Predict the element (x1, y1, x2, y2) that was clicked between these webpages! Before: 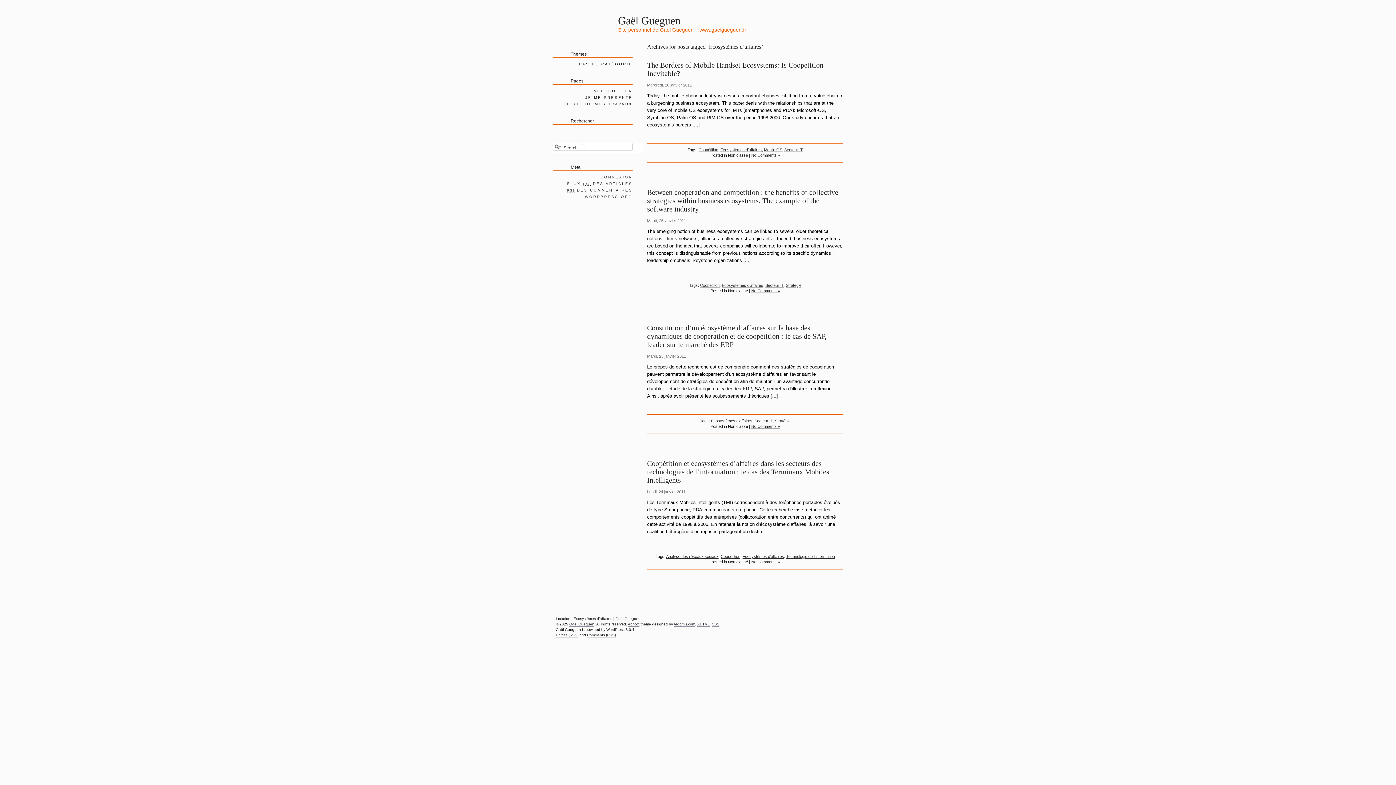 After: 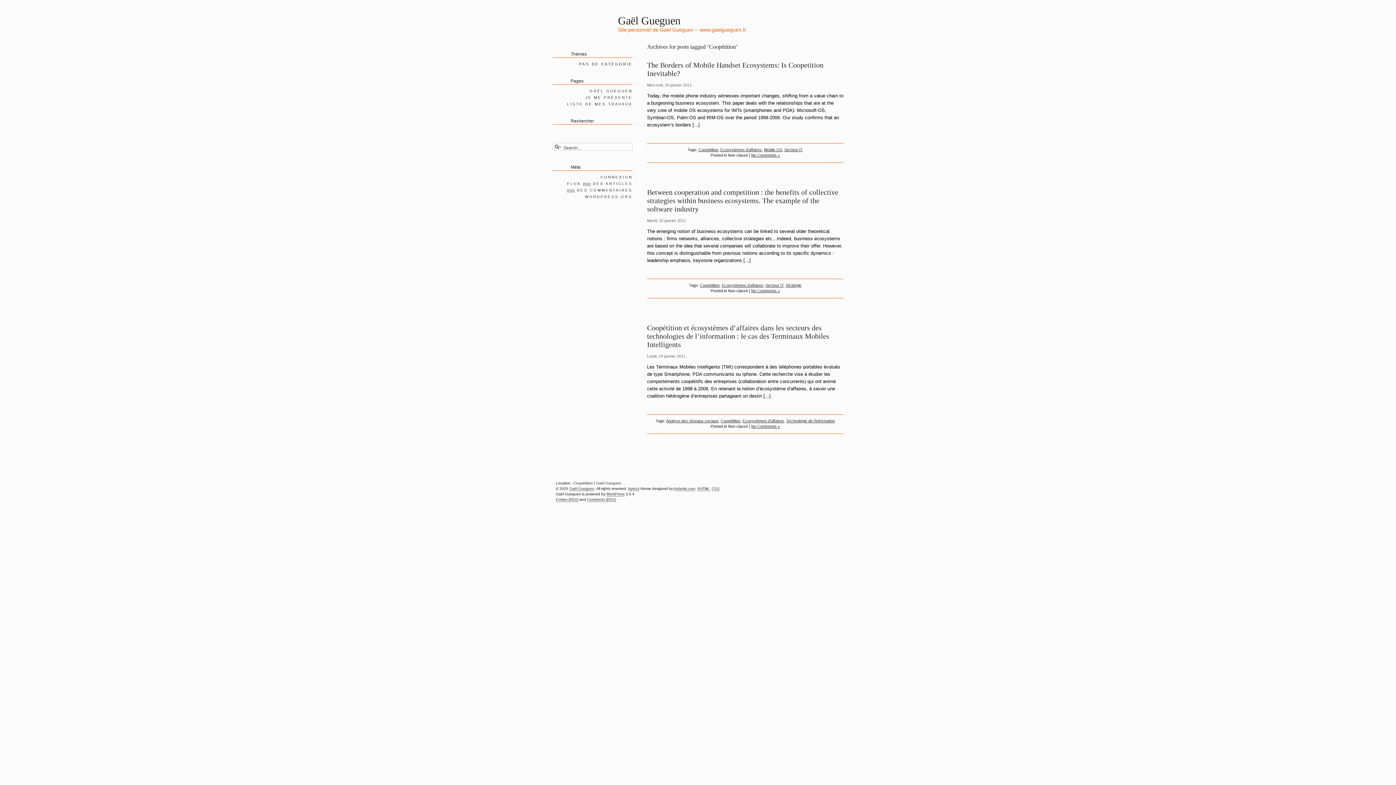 Action: bbox: (698, 147, 718, 152) label: Coopétition